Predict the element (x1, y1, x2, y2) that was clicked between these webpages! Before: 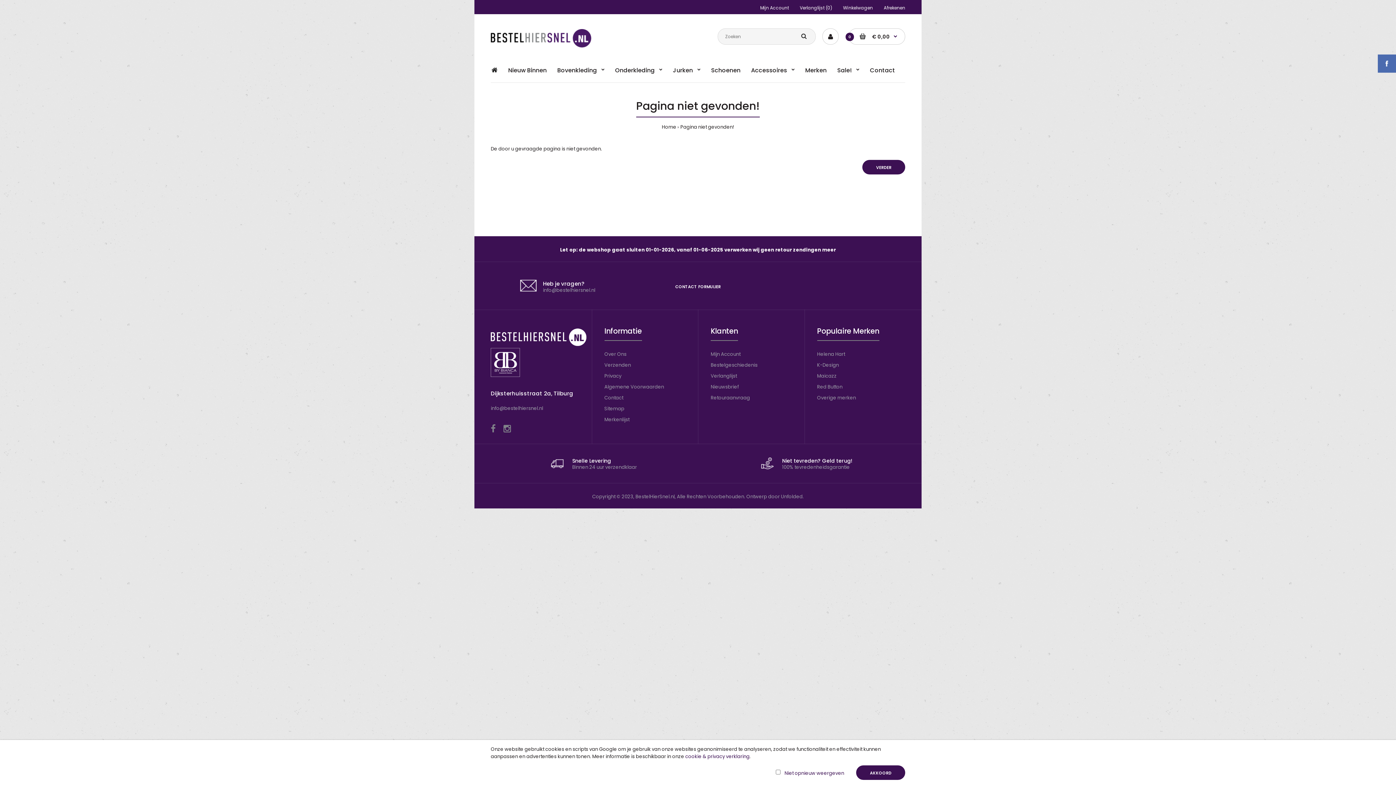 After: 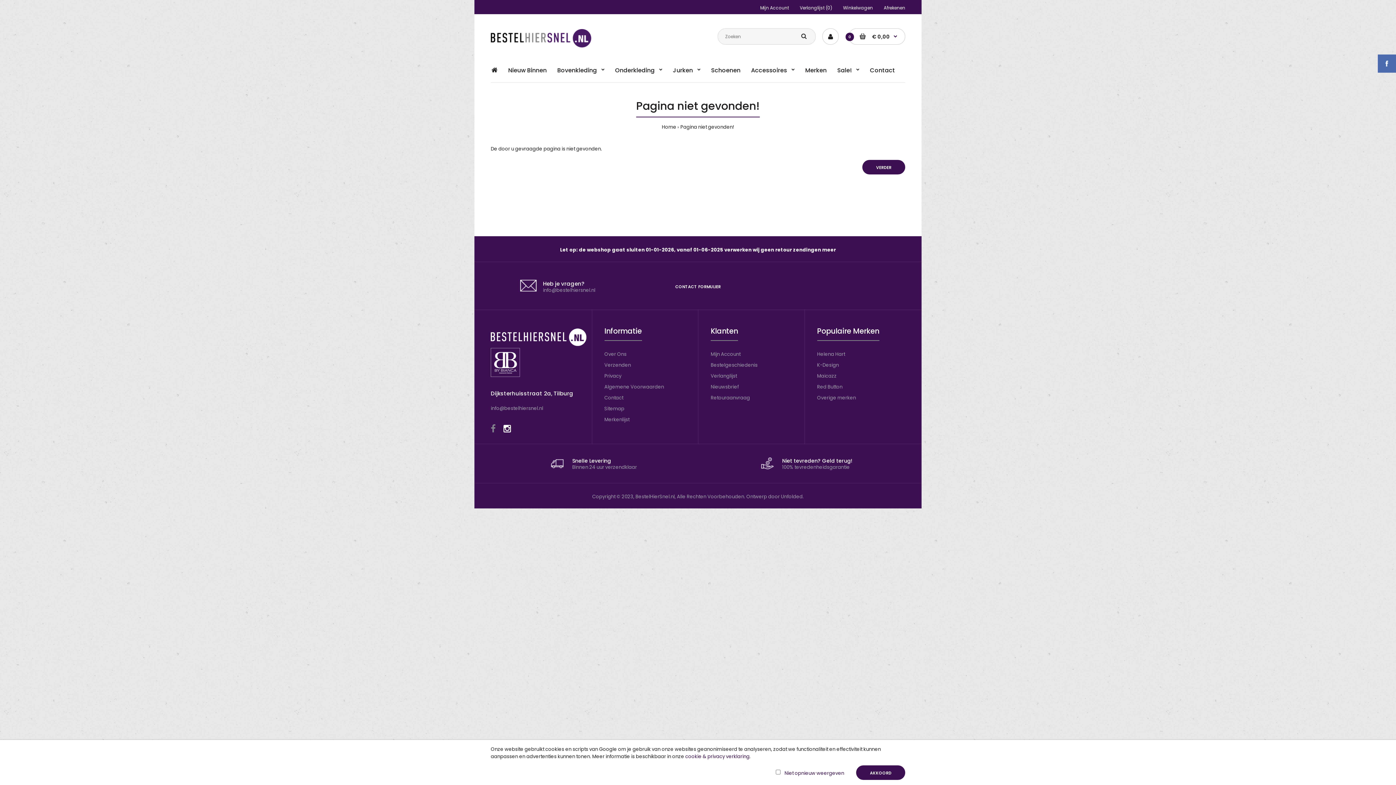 Action: bbox: (503, 422, 511, 434)